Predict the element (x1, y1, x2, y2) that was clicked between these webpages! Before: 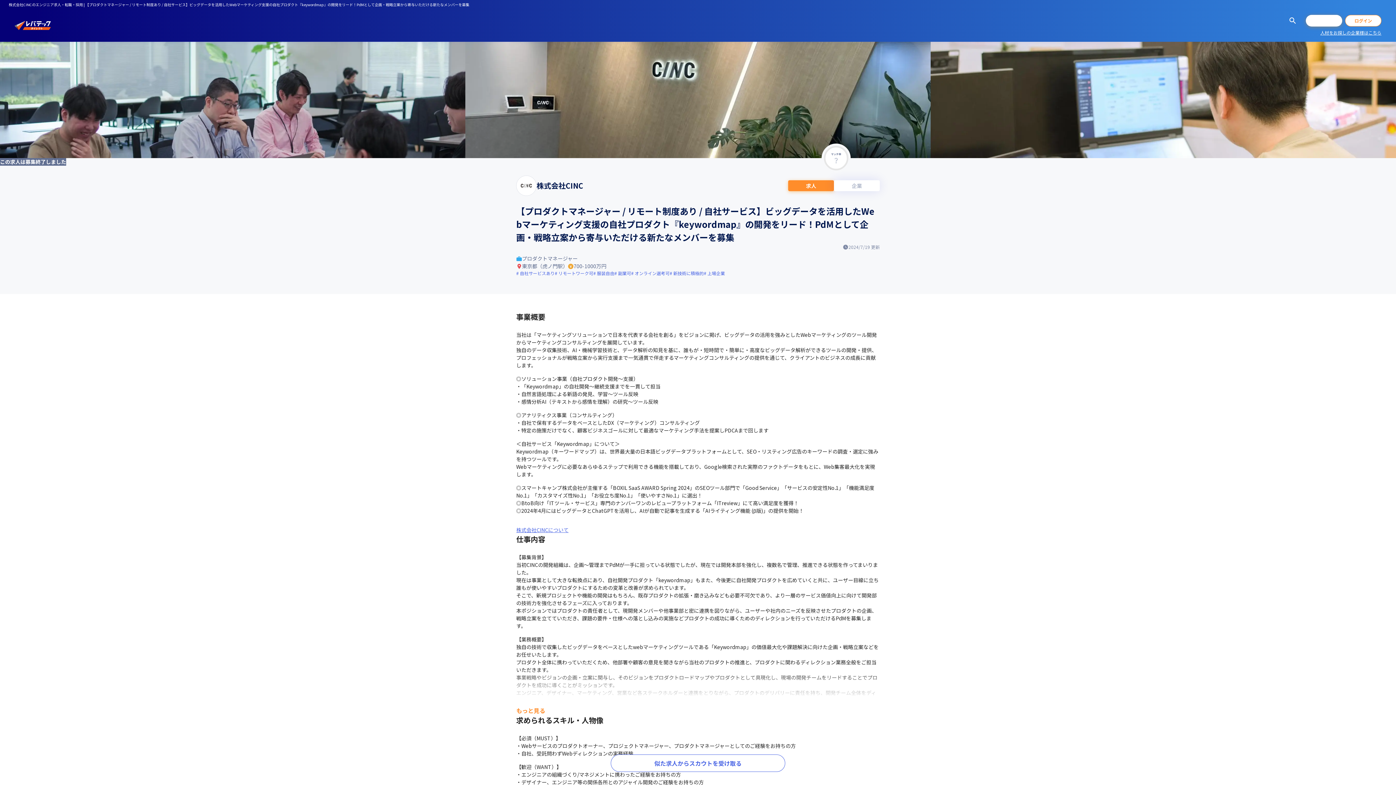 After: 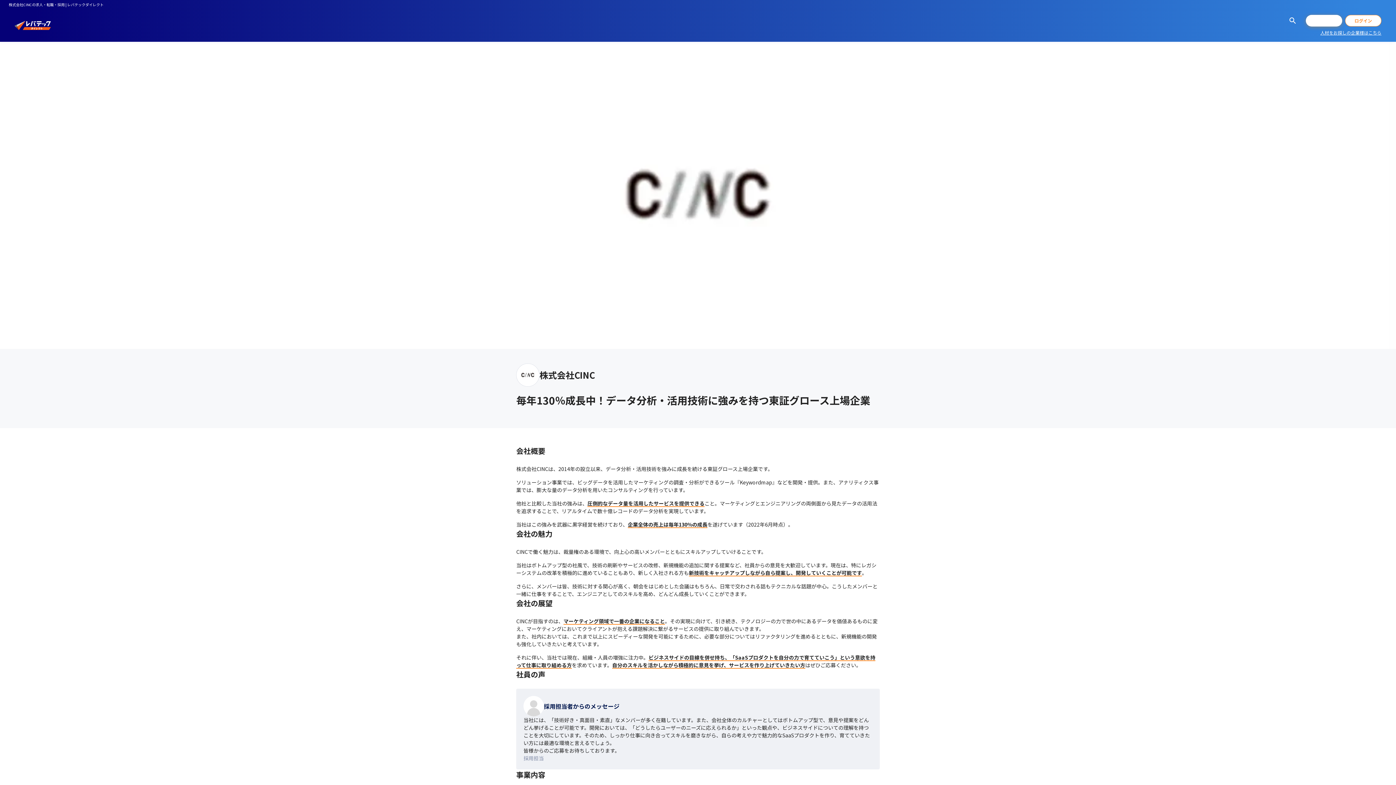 Action: bbox: (516, 526, 568, 533) label: 株式会社CINCについて